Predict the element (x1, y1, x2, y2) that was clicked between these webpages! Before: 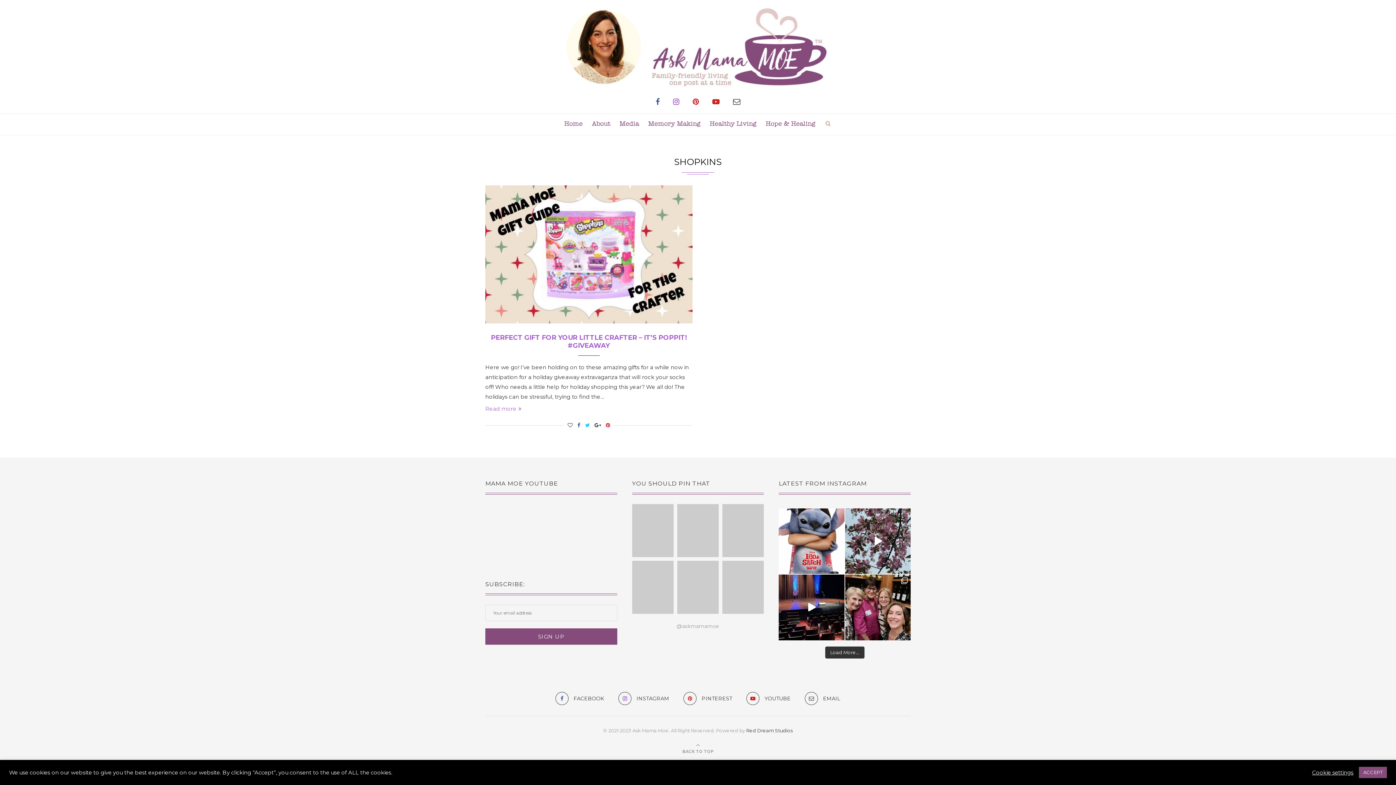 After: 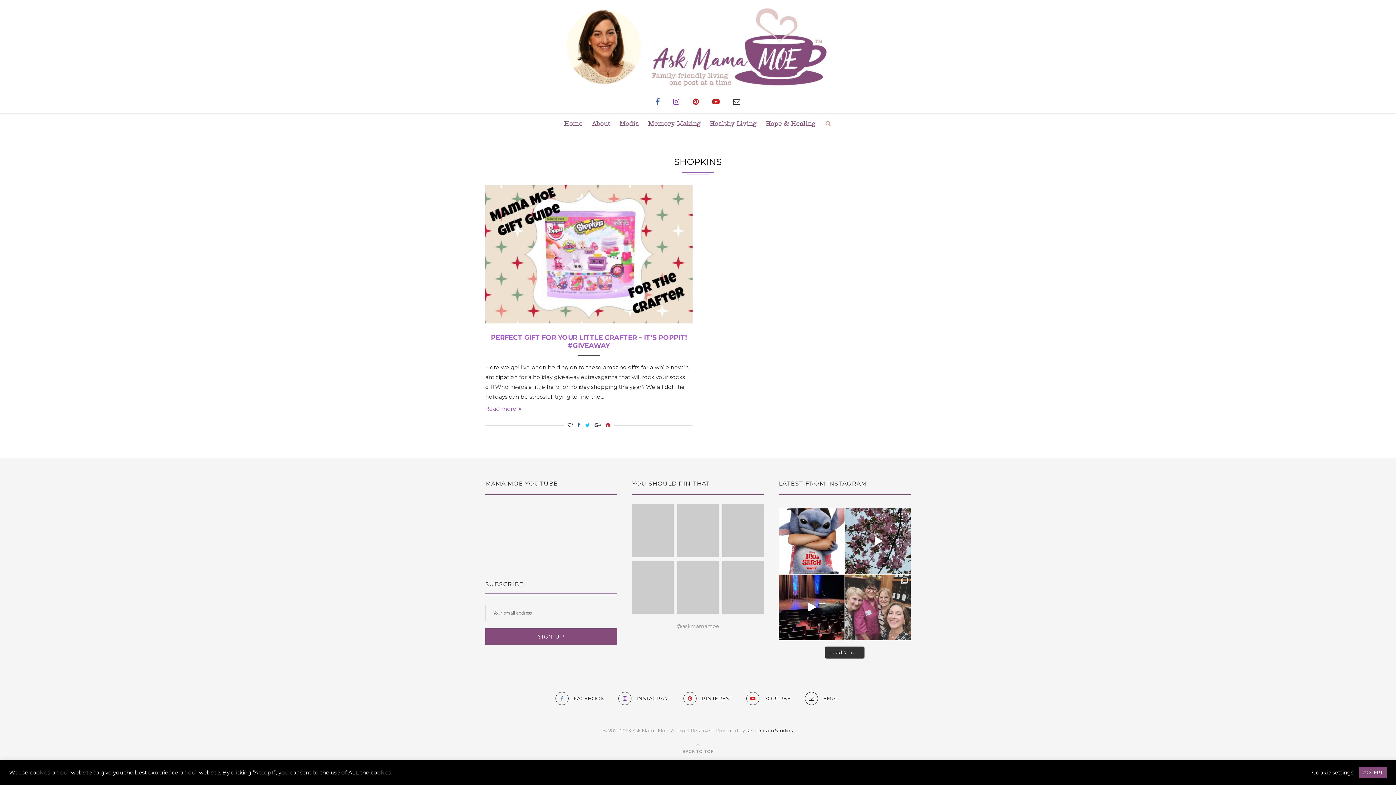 Action: label: Just a few pictures of the beautiful event on Thur bbox: (845, 574, 910, 640)